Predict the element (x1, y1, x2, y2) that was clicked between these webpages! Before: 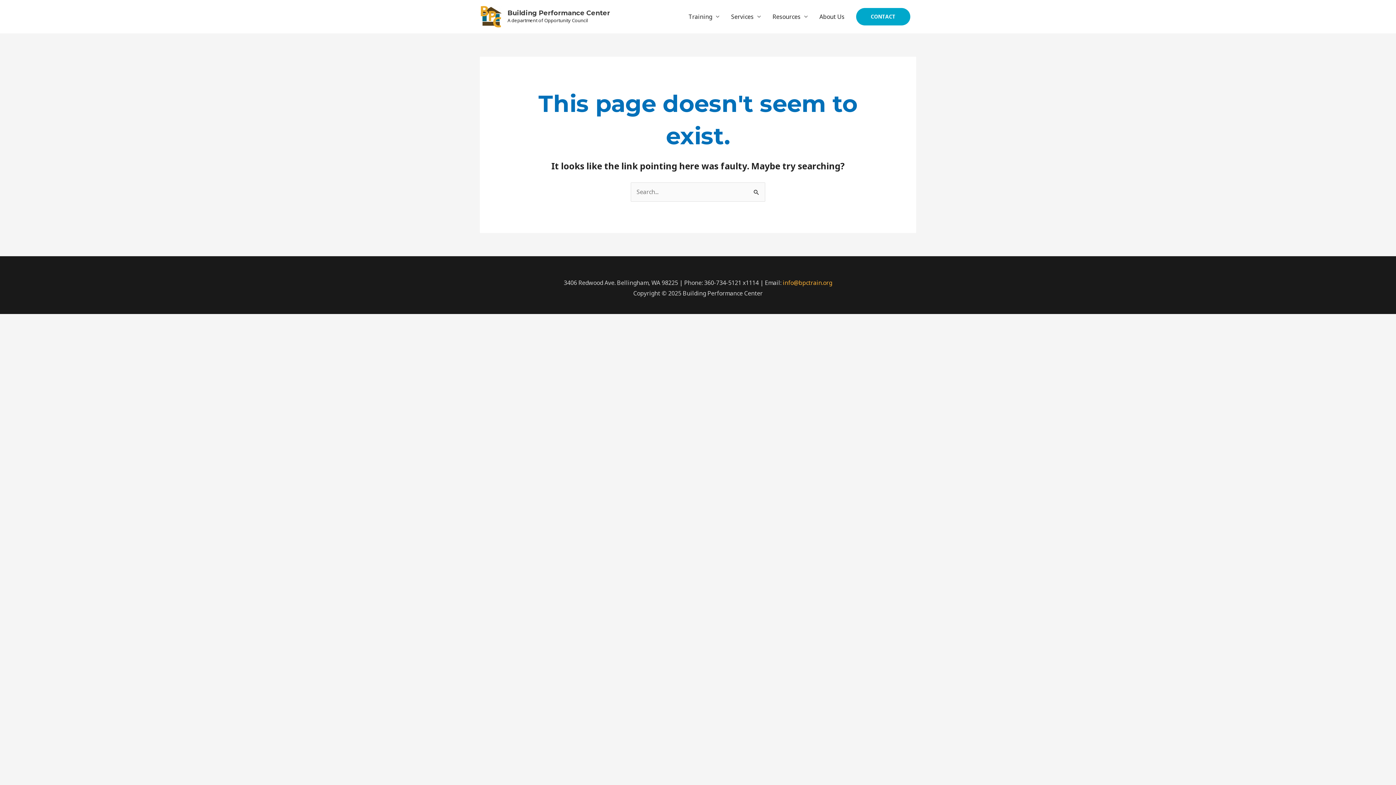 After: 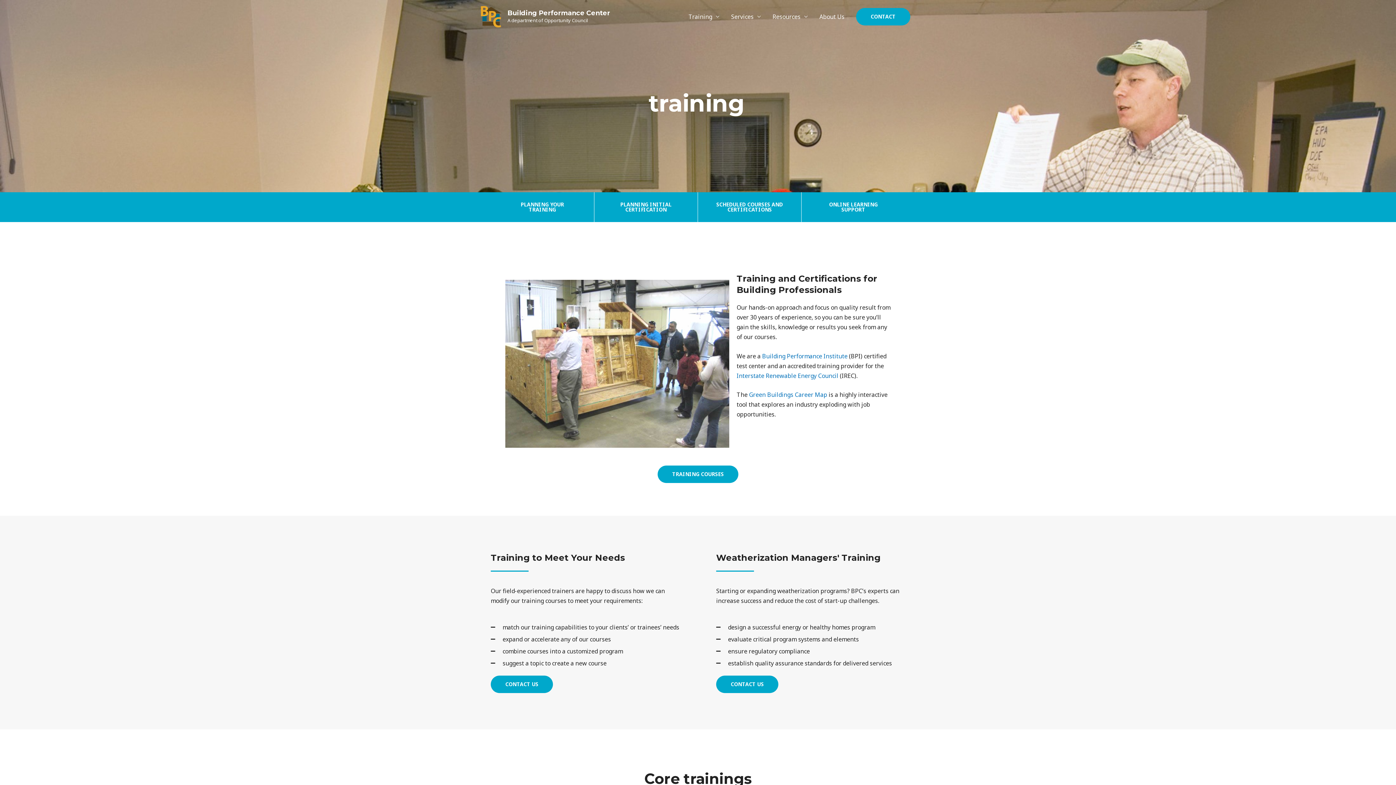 Action: label: Training bbox: (682, 5, 725, 28)